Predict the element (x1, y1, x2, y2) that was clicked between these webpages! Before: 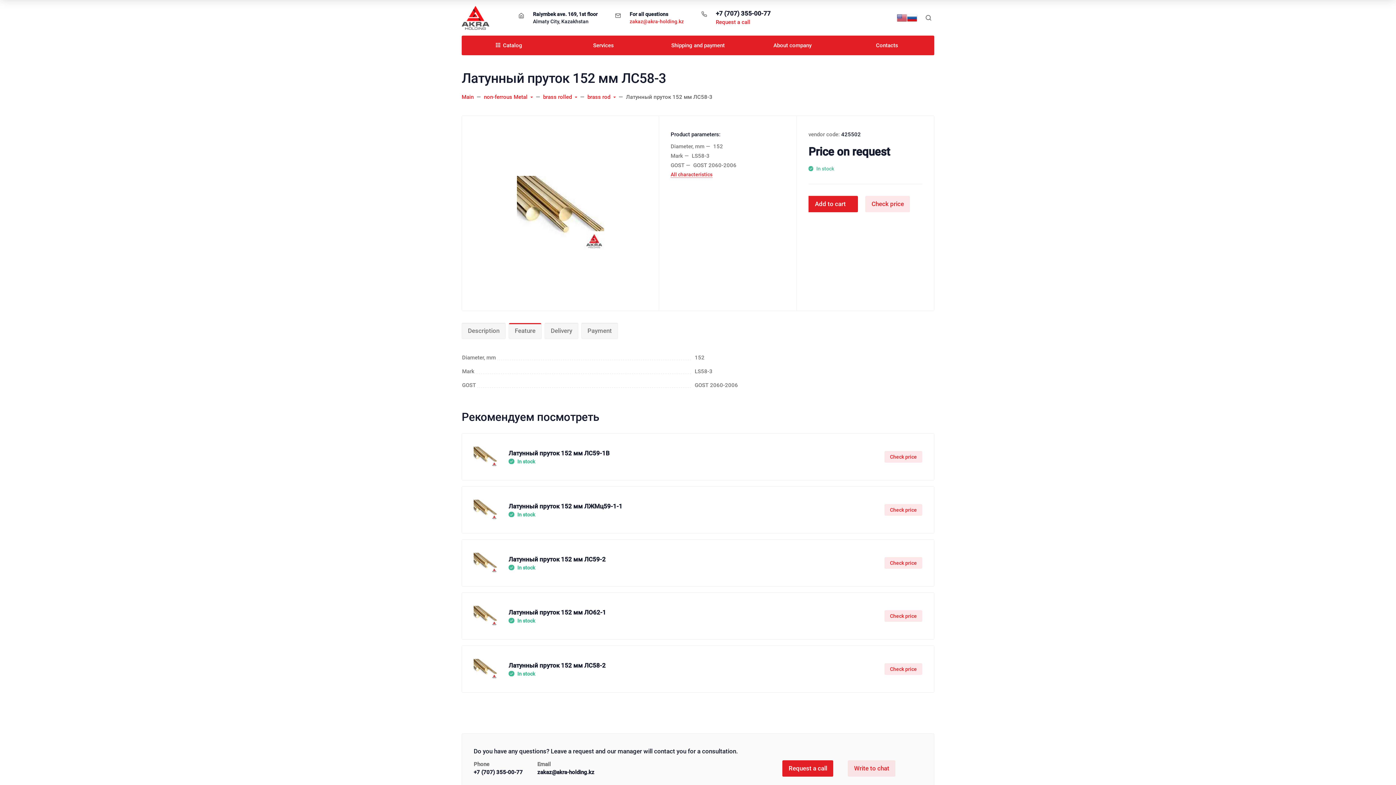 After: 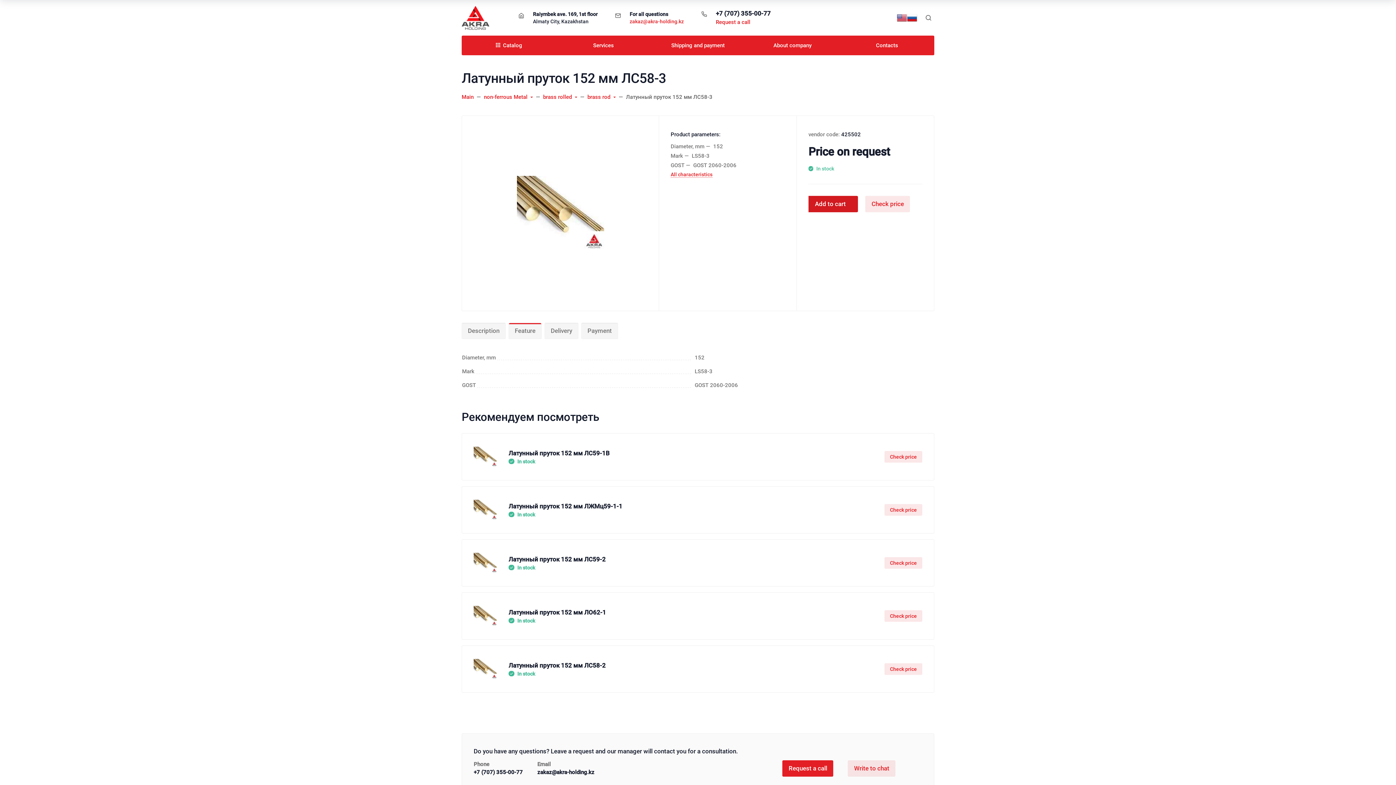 Action: label: Add to cart bbox: (802, 196, 858, 212)